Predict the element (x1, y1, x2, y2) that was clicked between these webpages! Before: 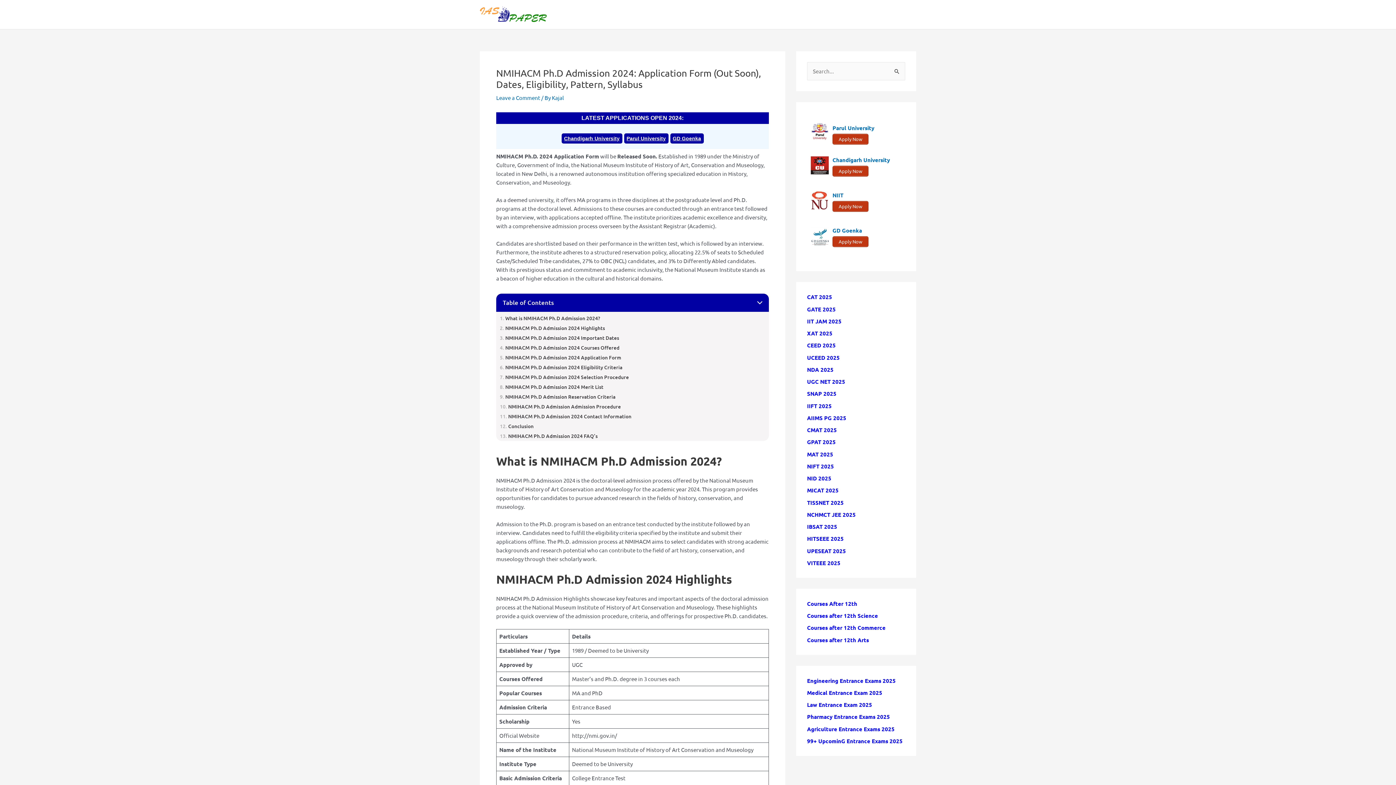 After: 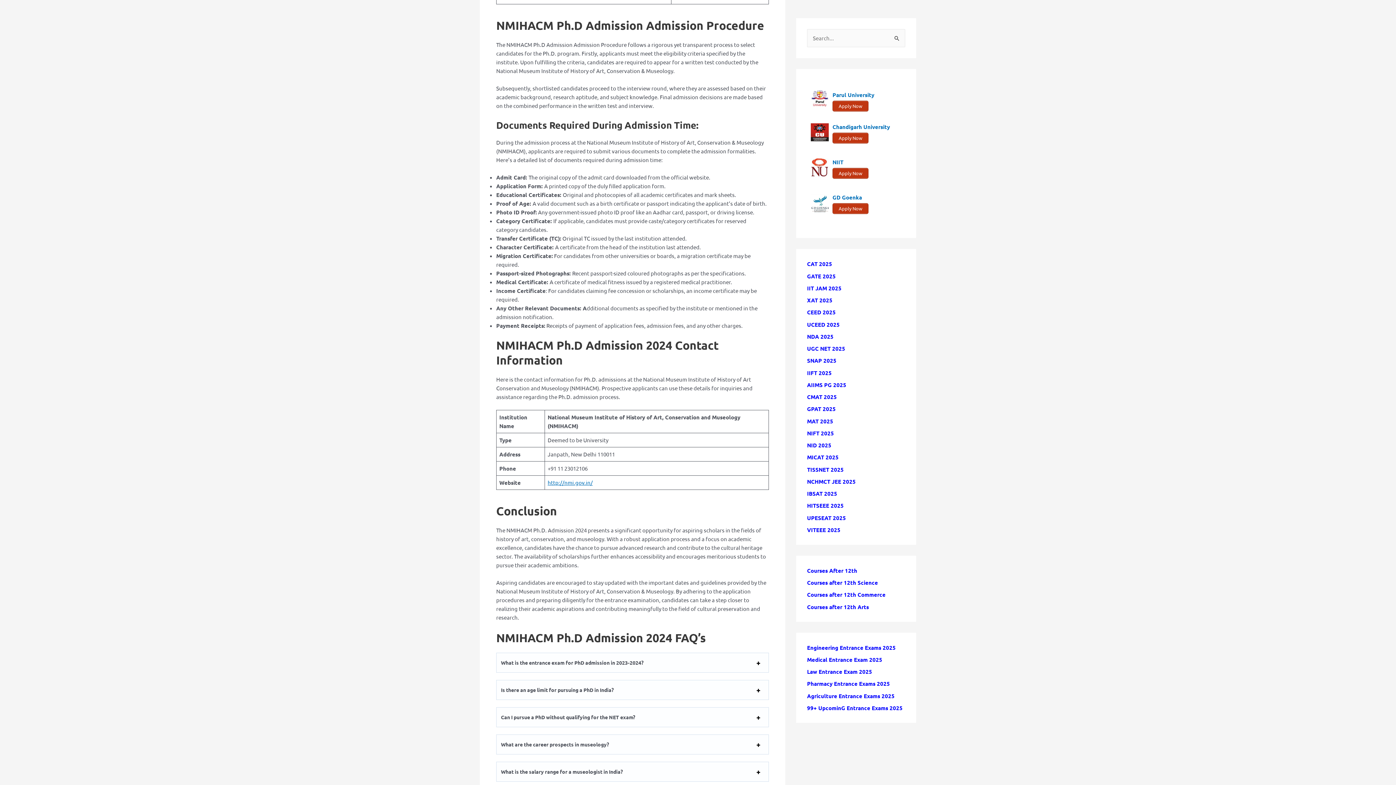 Action: bbox: (500, 403, 621, 410) label: NMIHACM Ph.D Admission Admission Procedure